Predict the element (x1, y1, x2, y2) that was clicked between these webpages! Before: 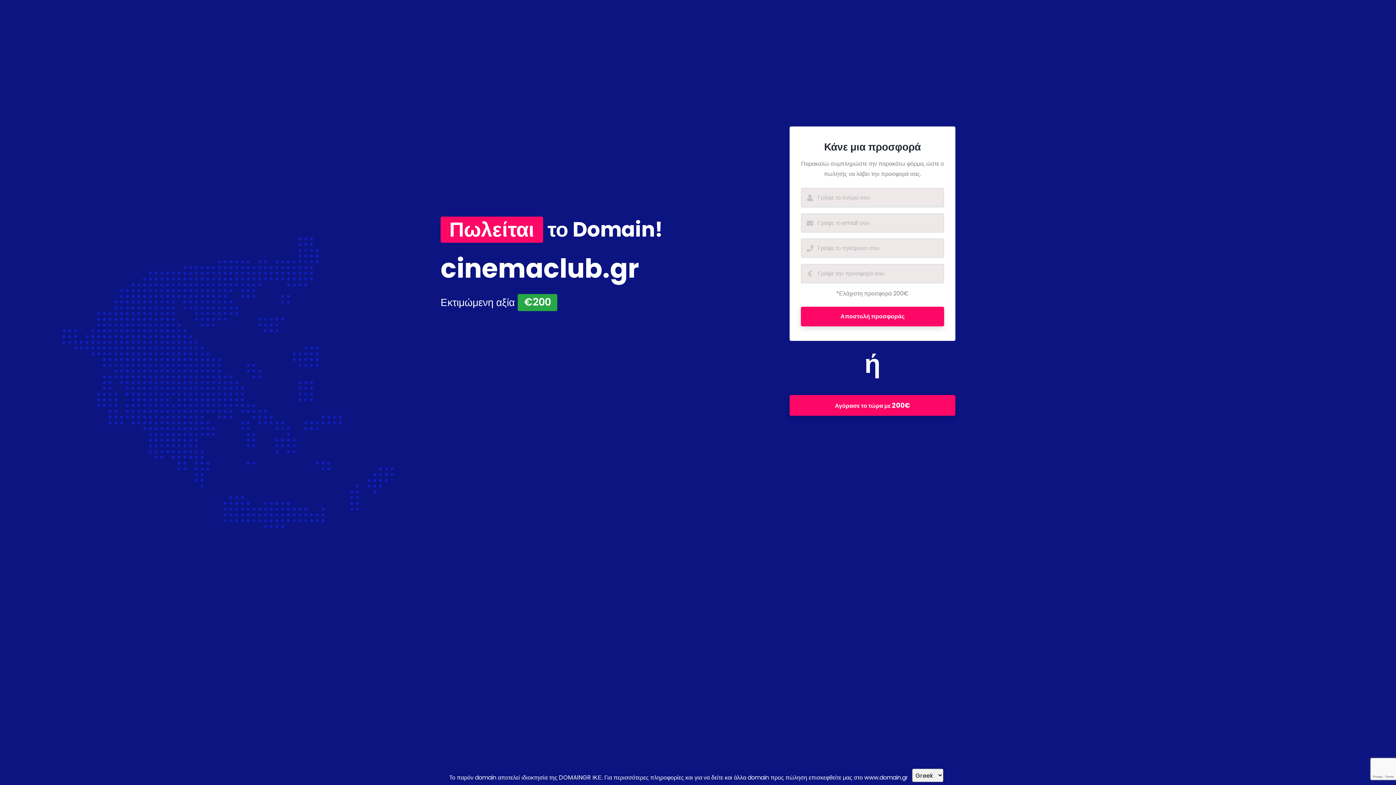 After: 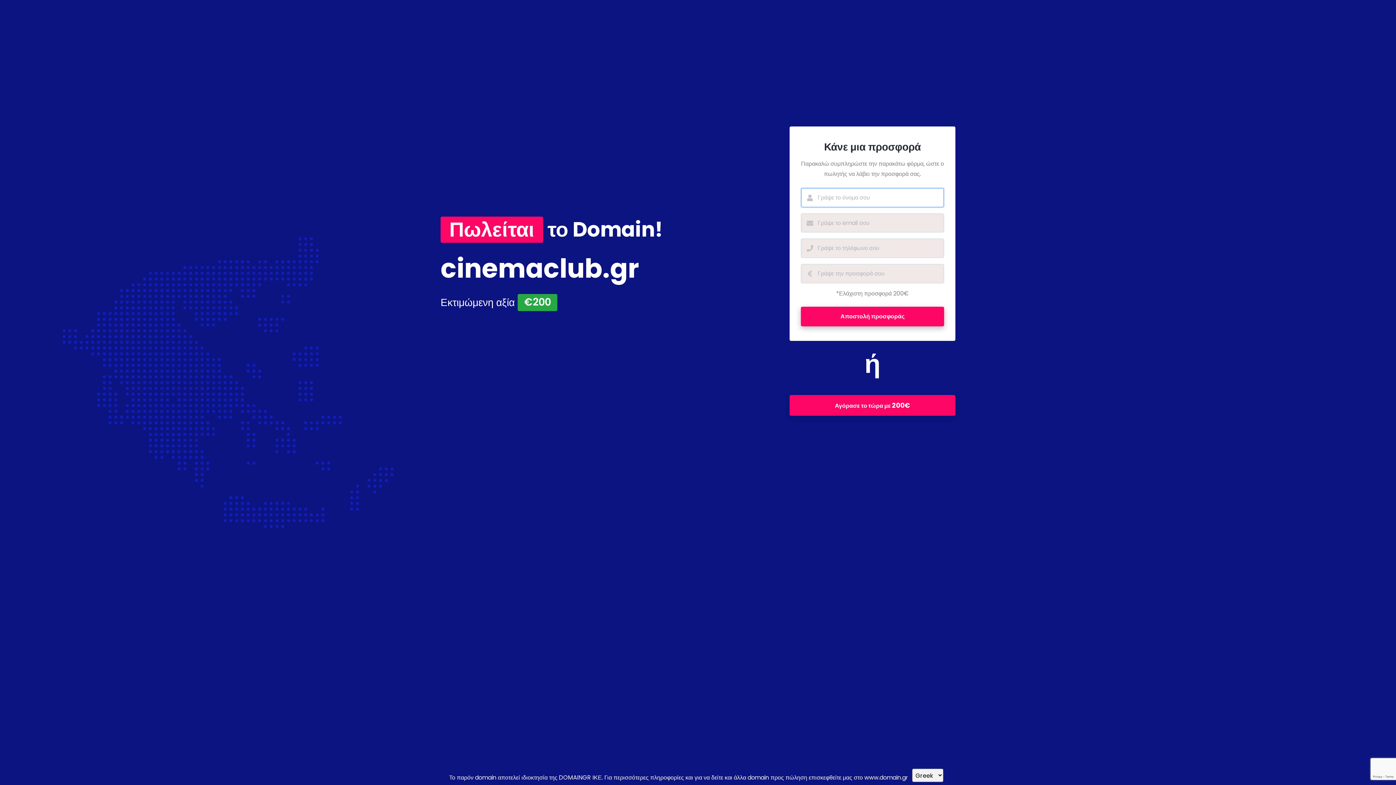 Action: bbox: (801, 307, 944, 326) label: Αποστολή προσφοράς